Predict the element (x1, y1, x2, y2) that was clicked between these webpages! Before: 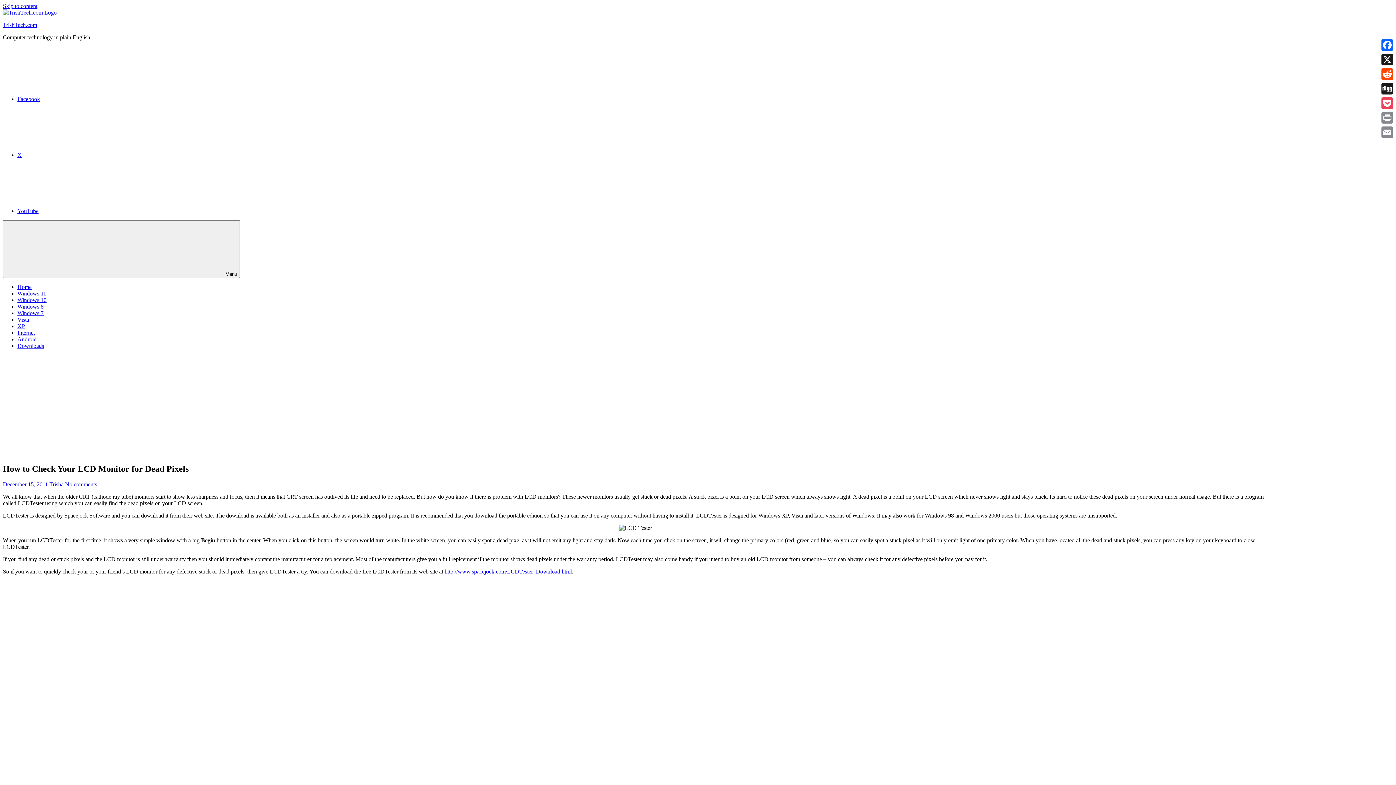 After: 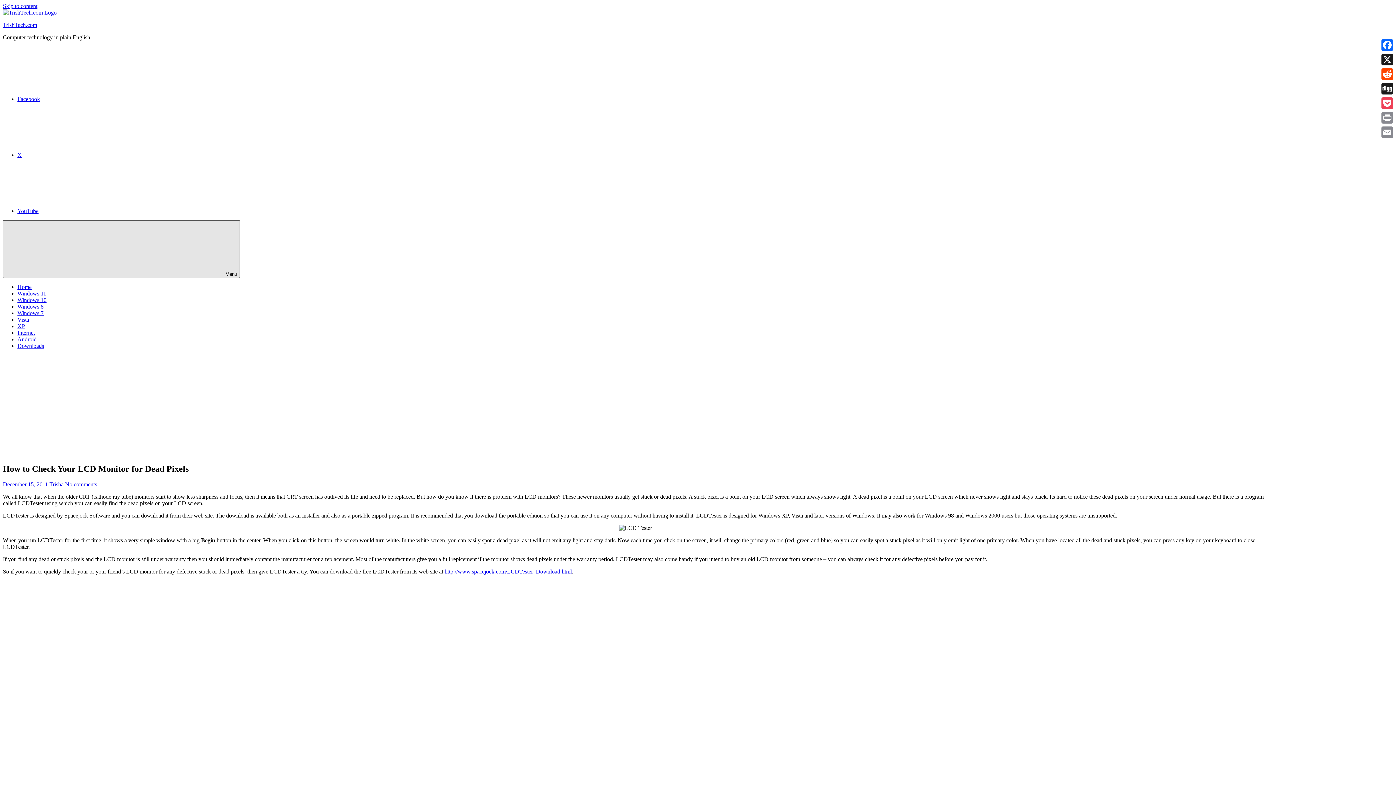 Action: bbox: (2, 220, 240, 278) label:  Menu